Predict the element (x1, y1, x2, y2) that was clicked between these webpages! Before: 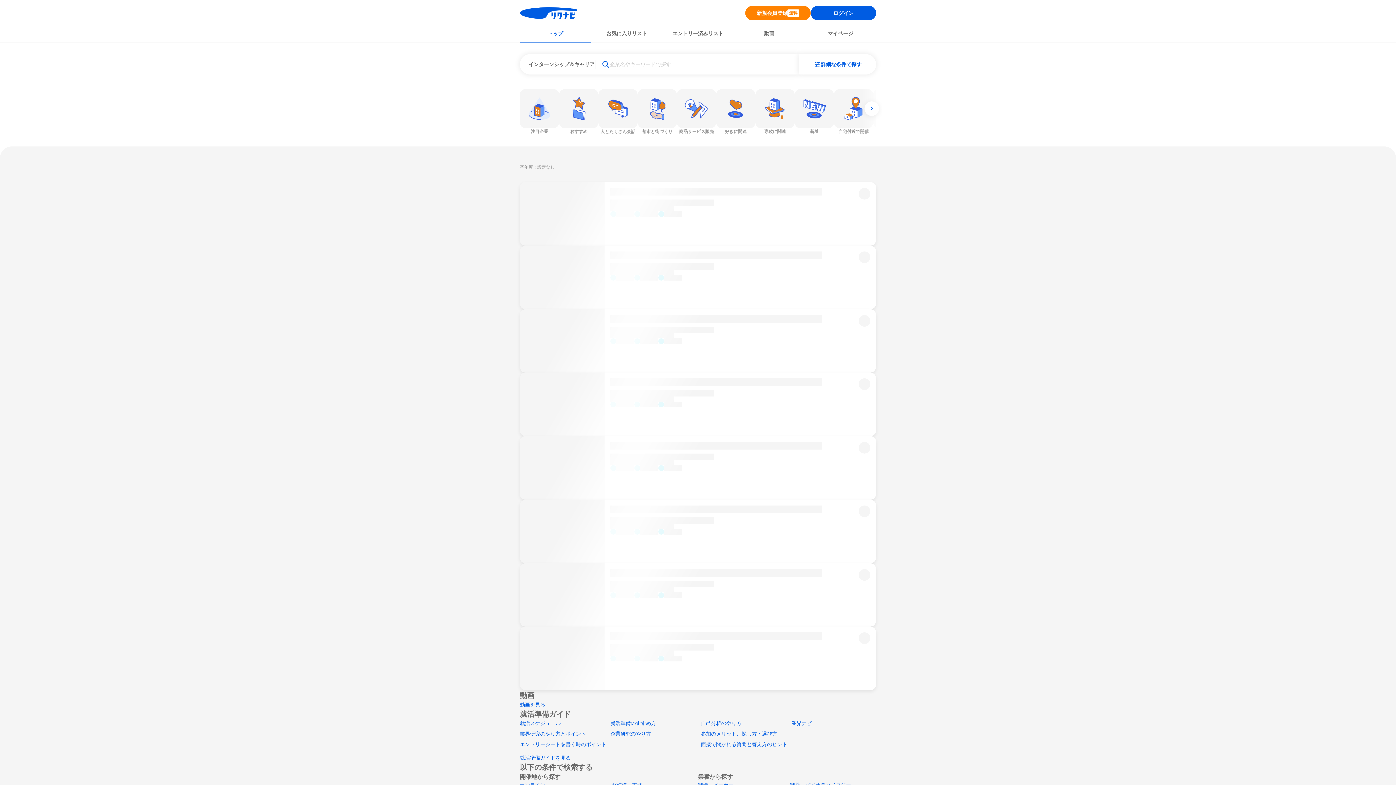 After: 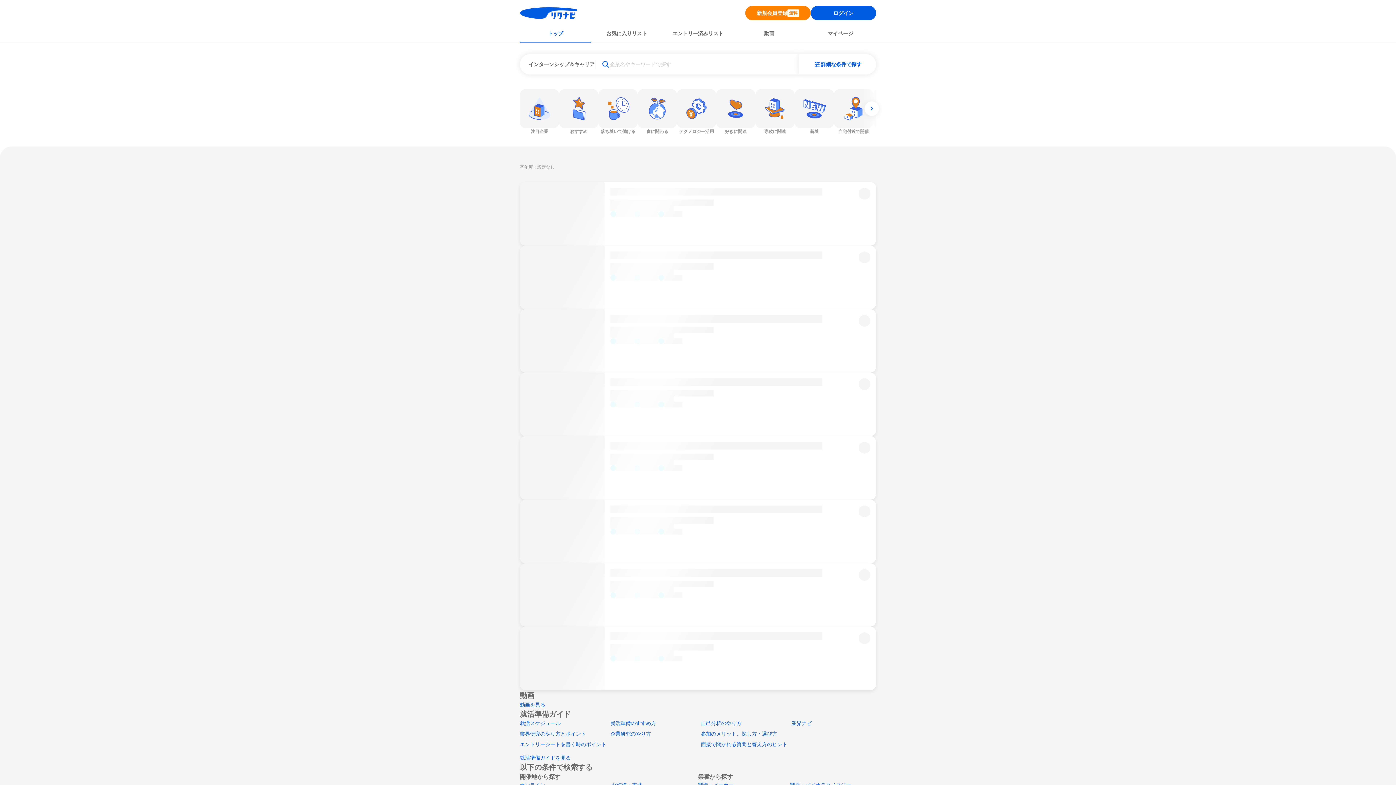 Action: label: トップ bbox: (520, 26, 591, 41)